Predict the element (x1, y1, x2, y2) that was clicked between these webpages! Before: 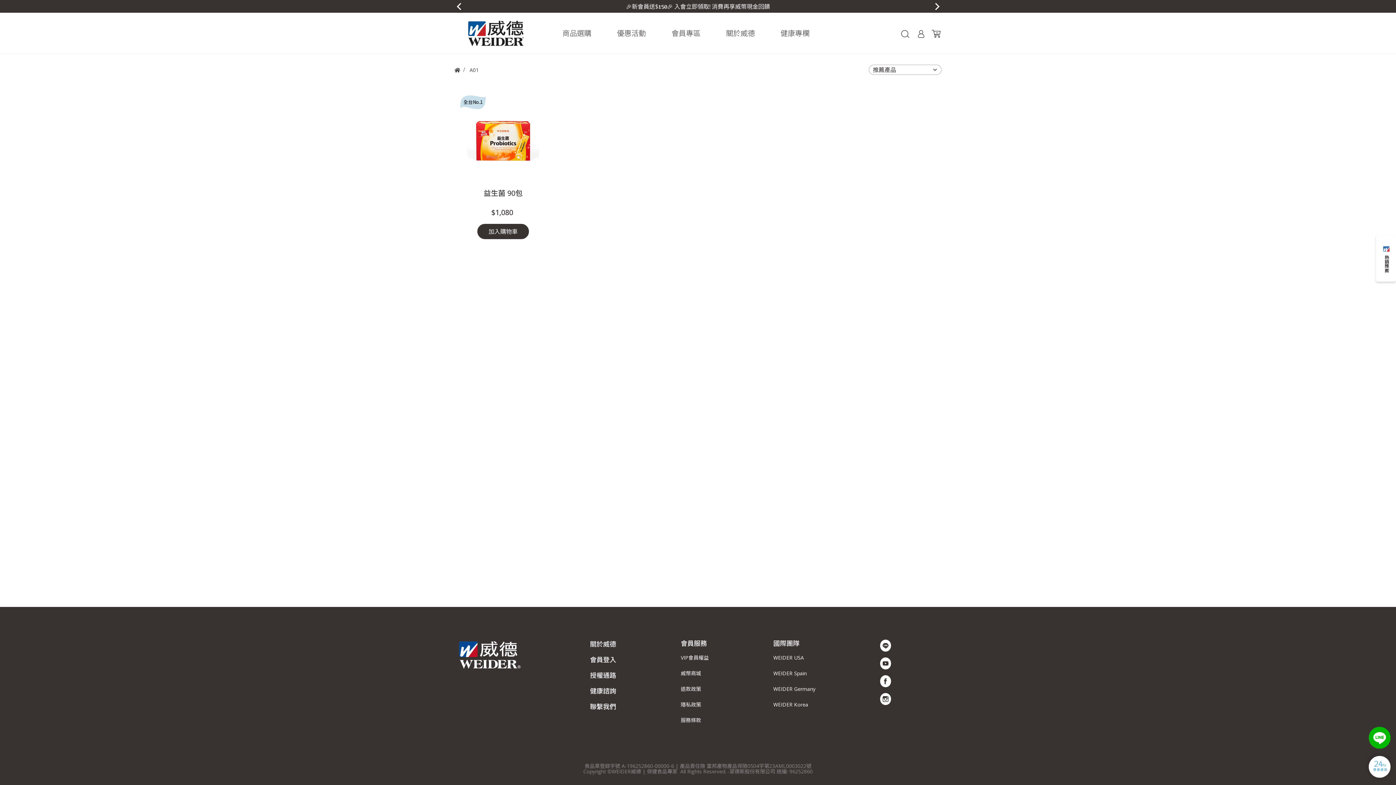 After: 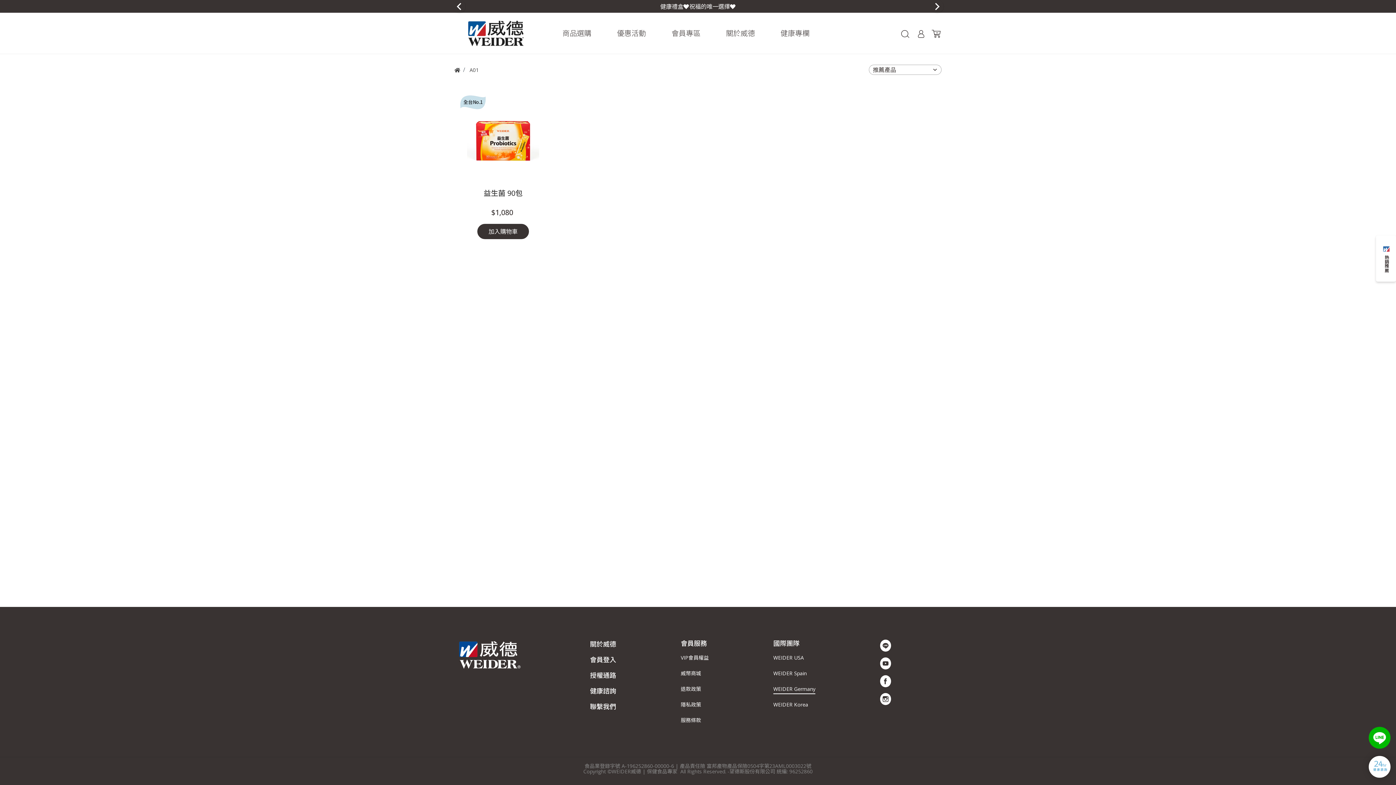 Action: label: WEIDER Germany bbox: (773, 685, 815, 694)